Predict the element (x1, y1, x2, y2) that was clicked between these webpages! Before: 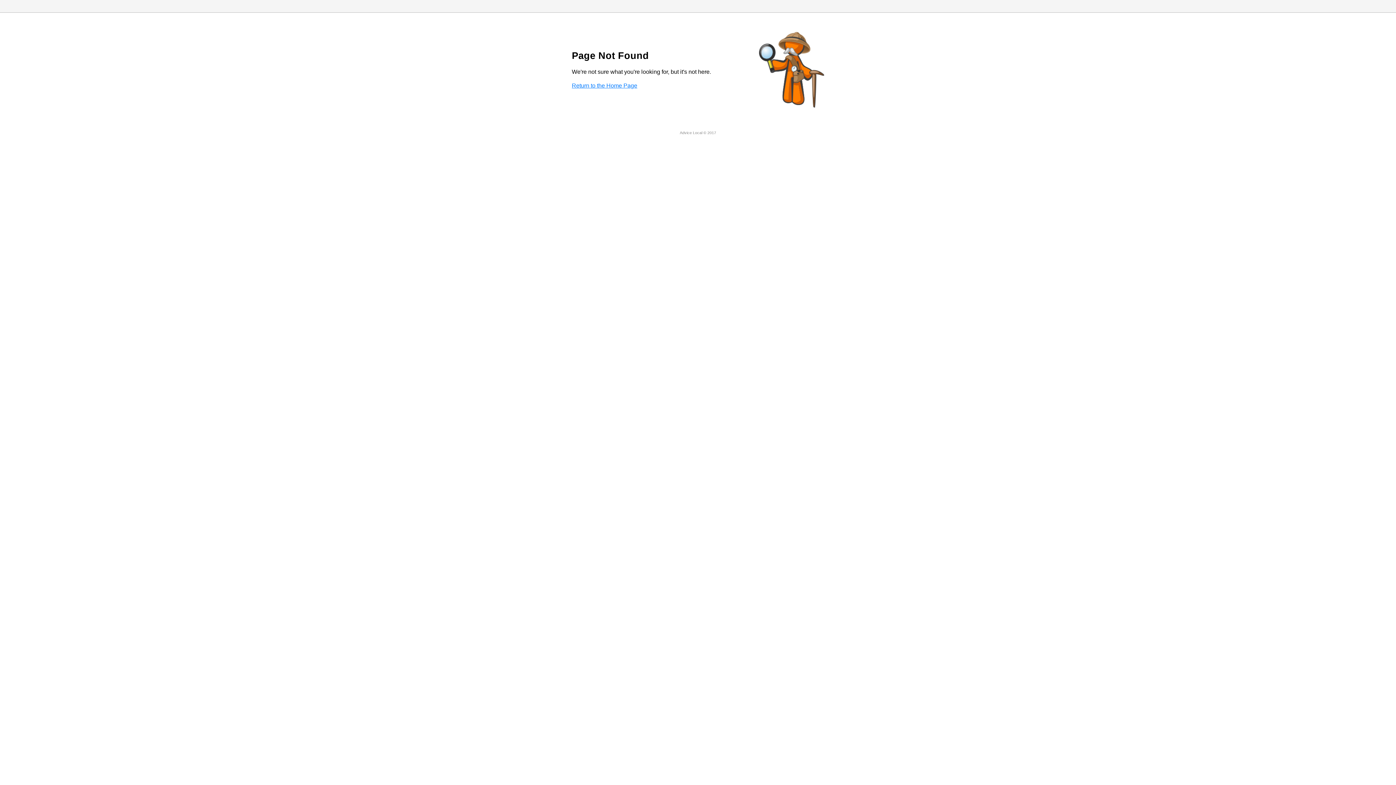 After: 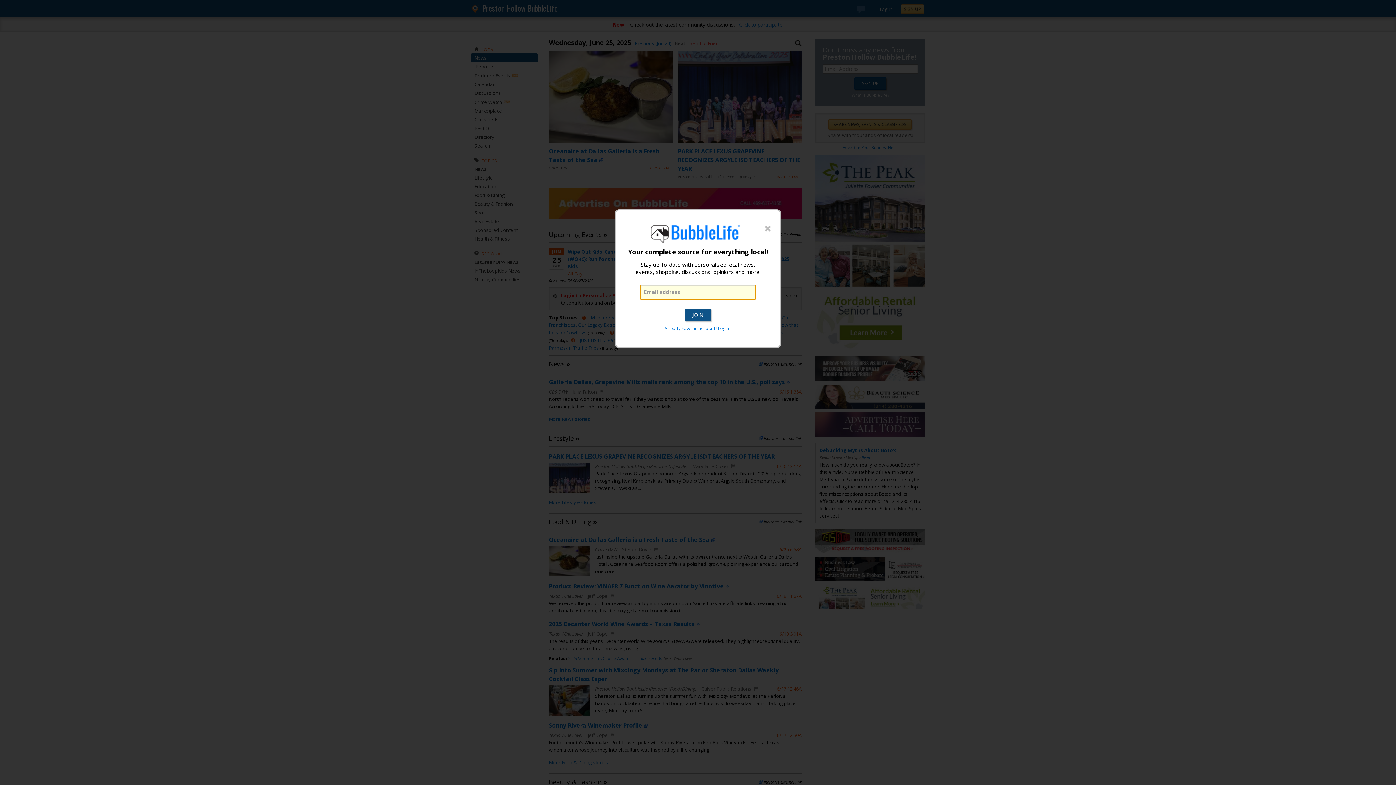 Action: label: Return to the Home Page bbox: (572, 82, 637, 88)